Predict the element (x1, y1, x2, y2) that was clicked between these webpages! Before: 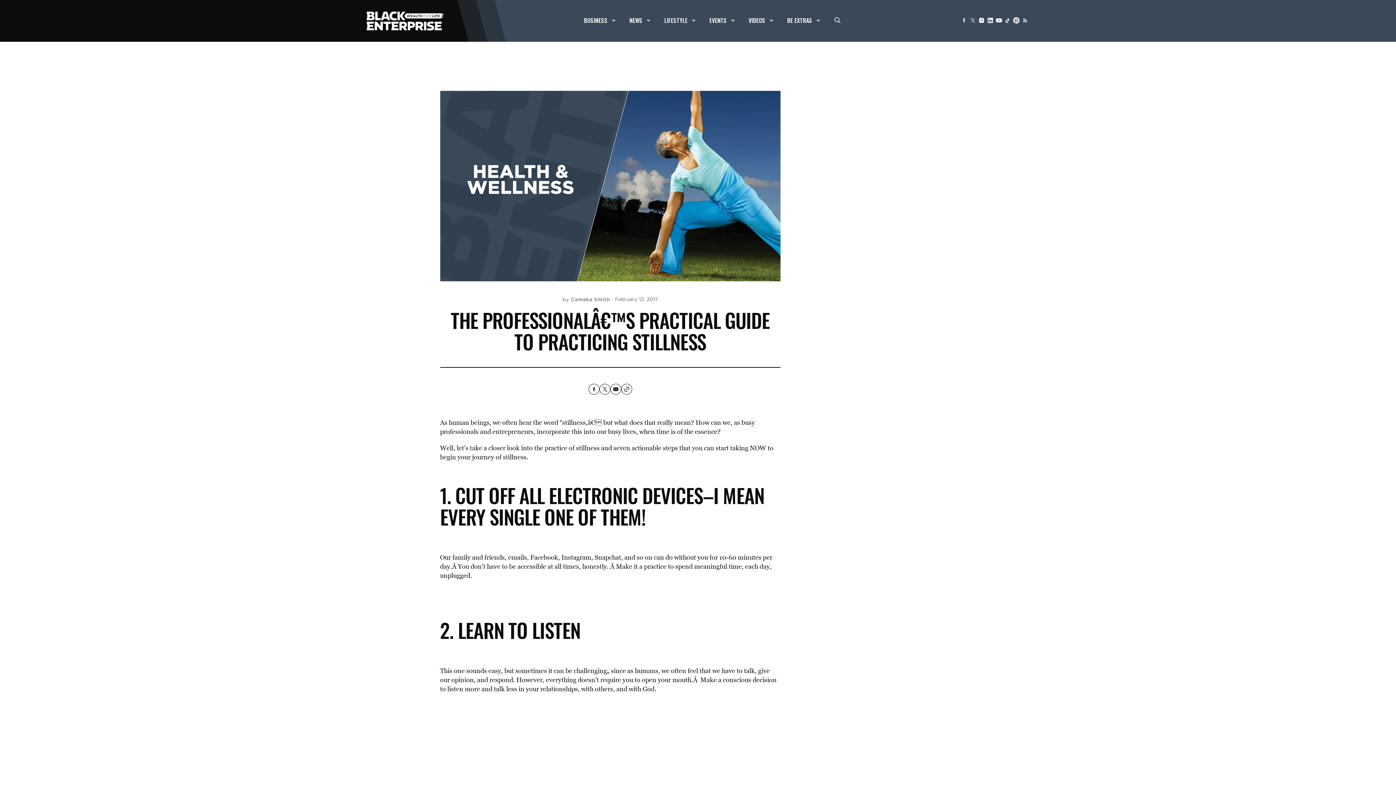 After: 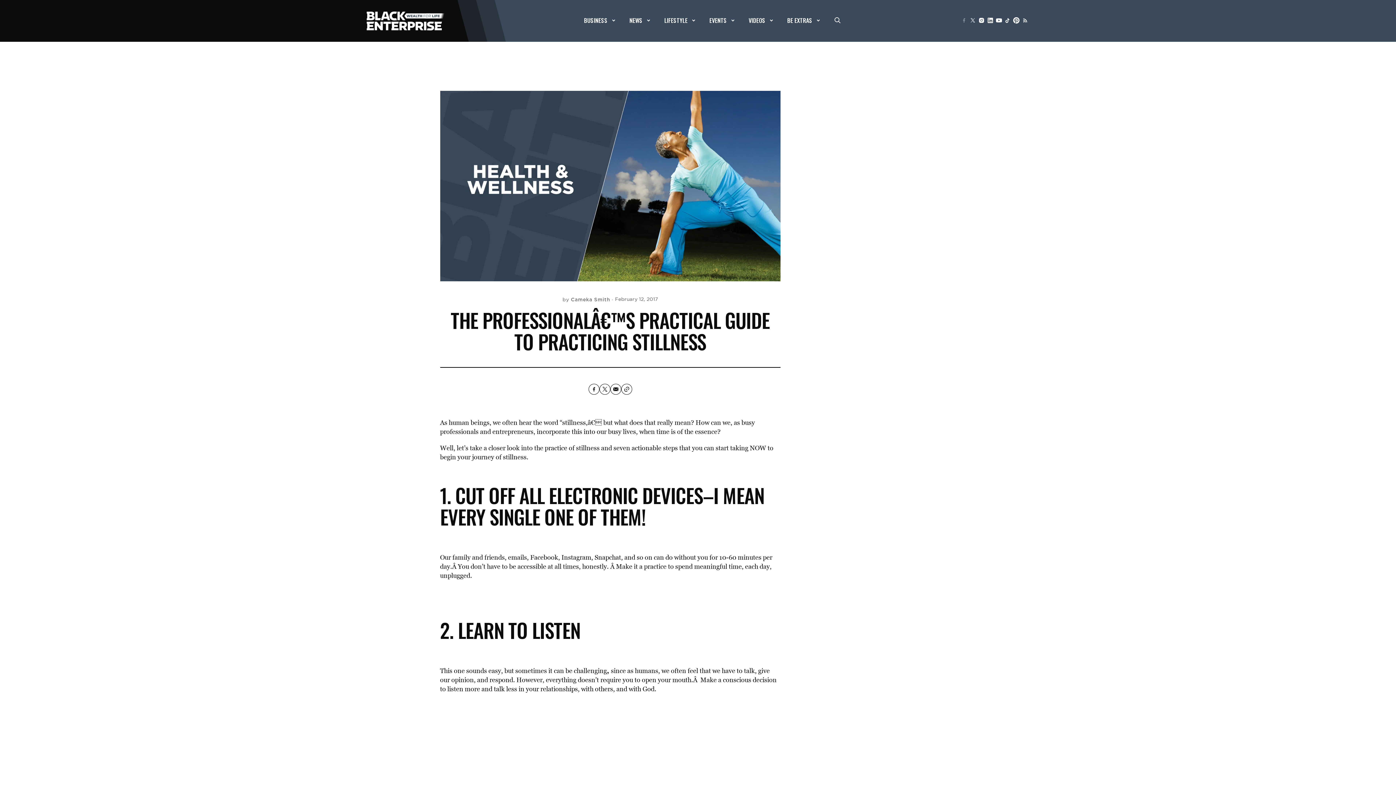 Action: bbox: (959, 16, 968, 24)